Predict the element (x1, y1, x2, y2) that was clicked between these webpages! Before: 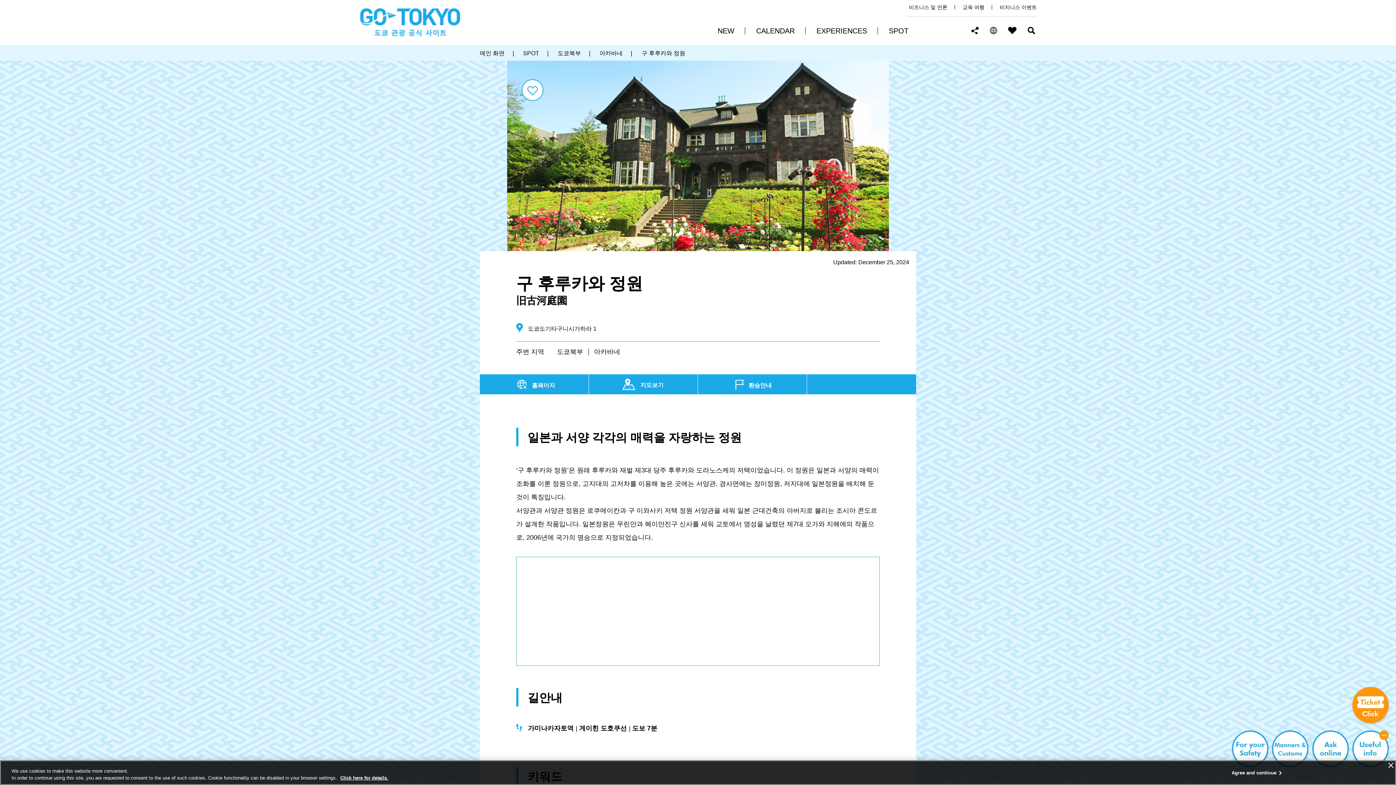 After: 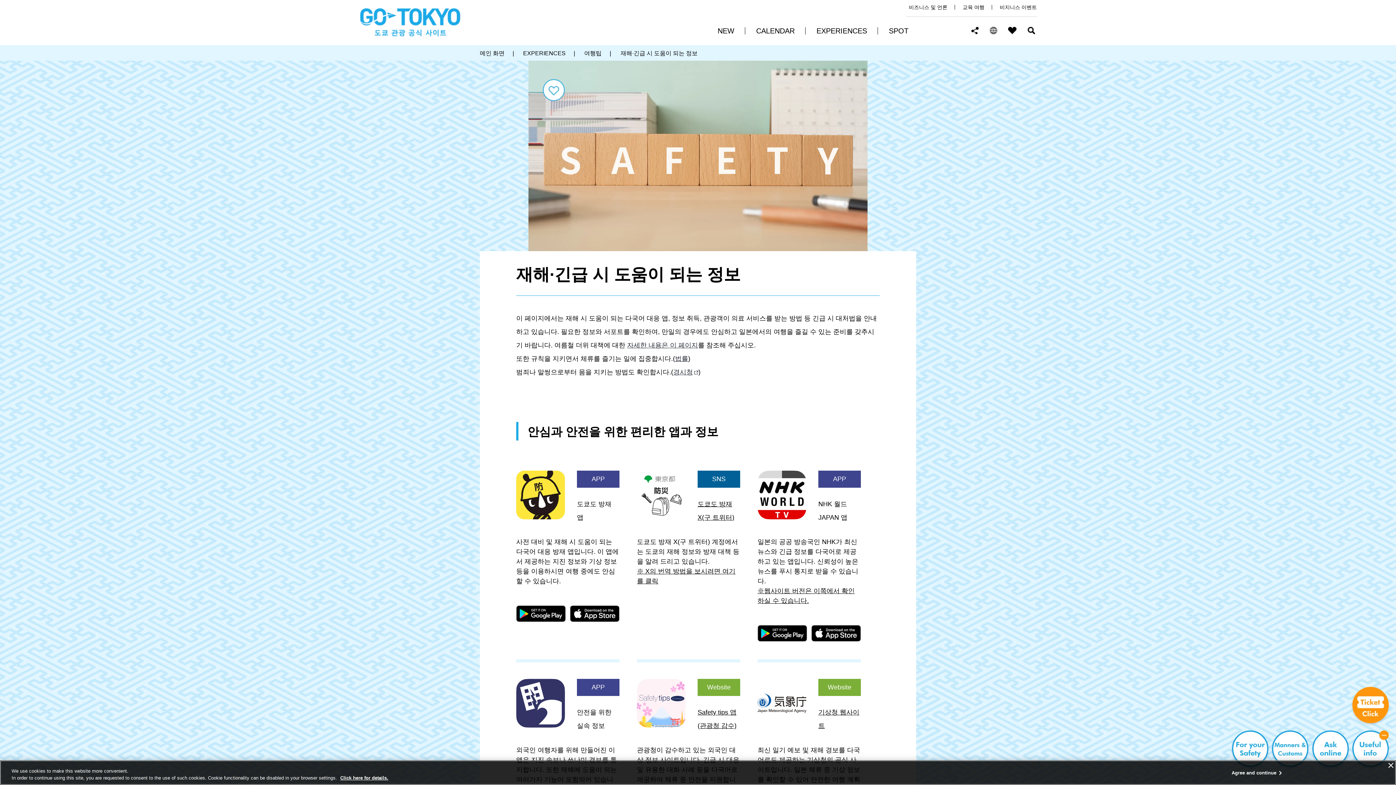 Action: bbox: (1232, 730, 1268, 767)